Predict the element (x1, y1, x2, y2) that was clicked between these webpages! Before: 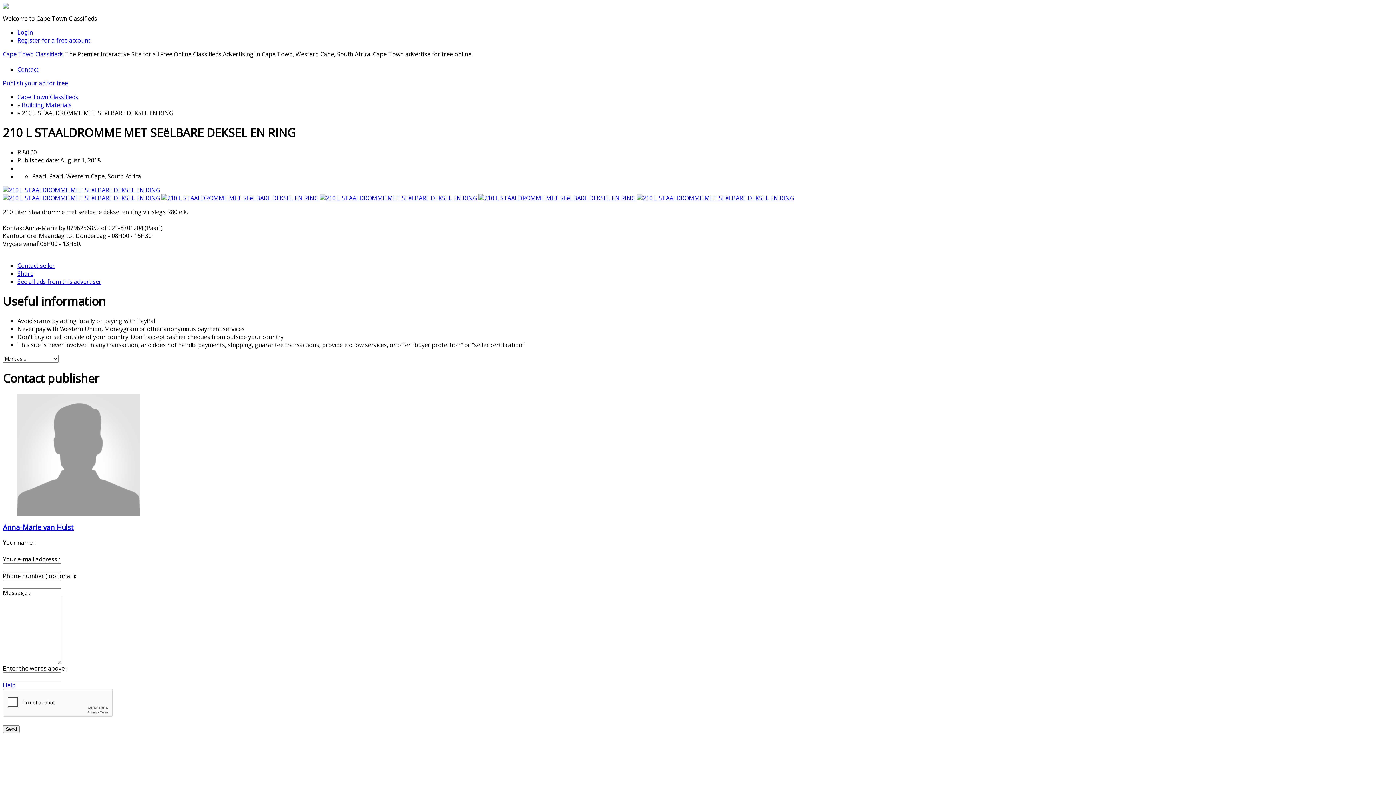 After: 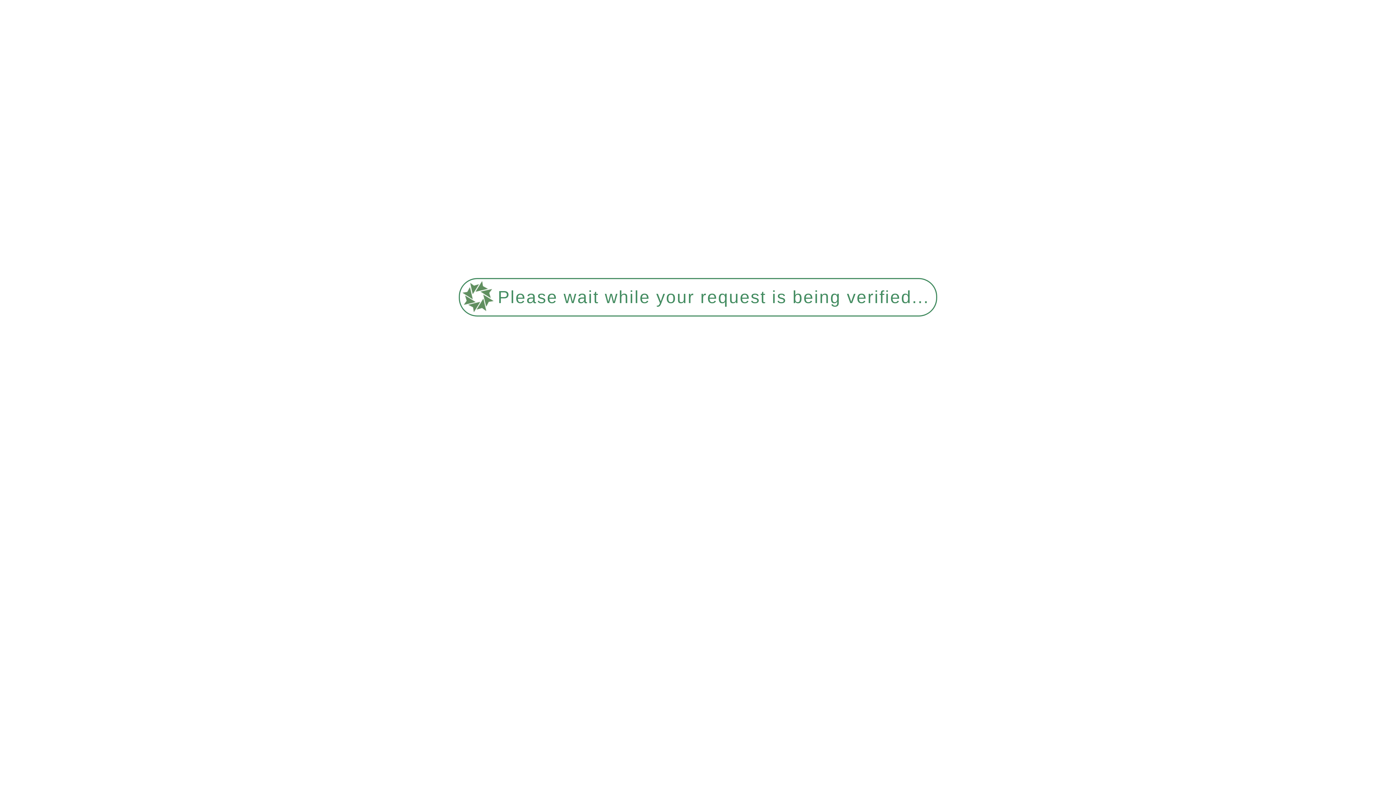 Action: bbox: (2, 186, 160, 194)